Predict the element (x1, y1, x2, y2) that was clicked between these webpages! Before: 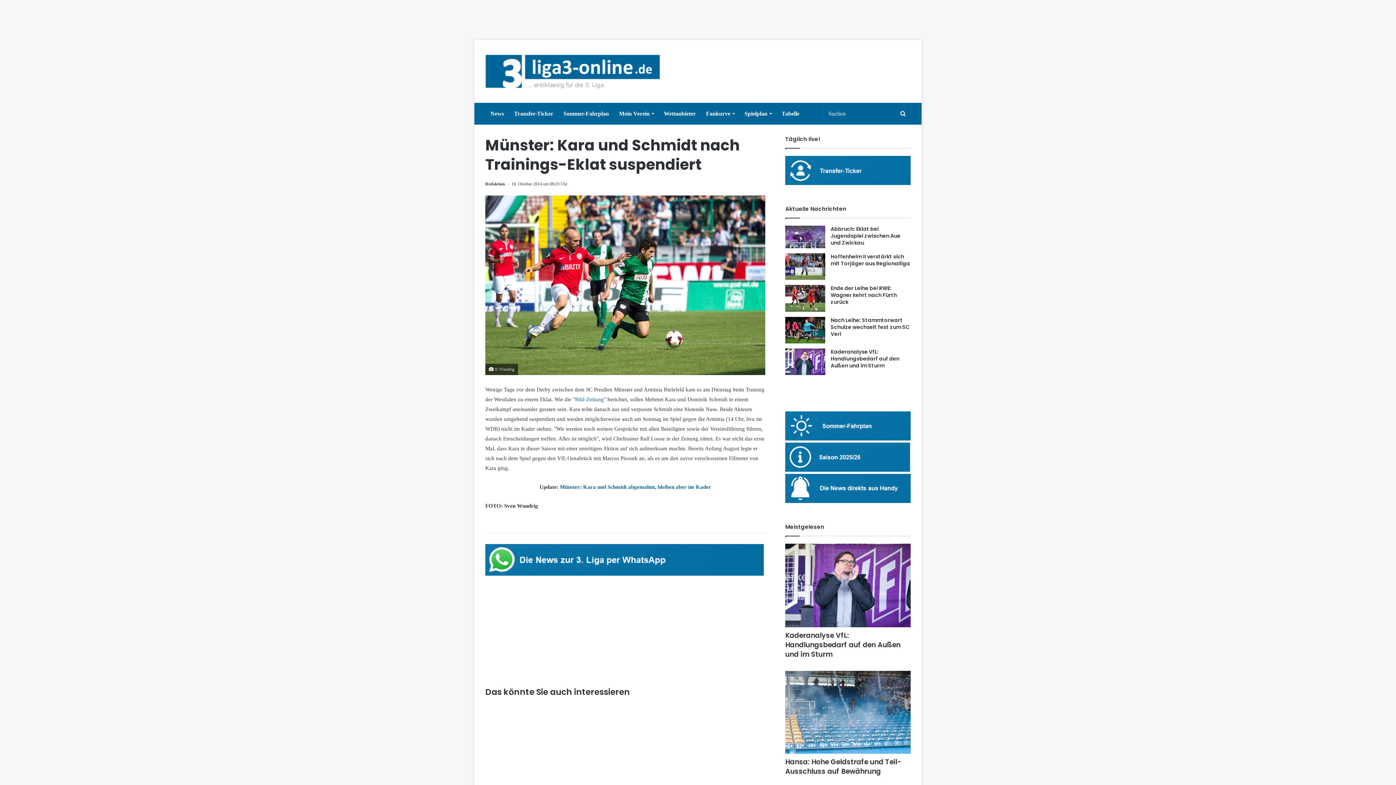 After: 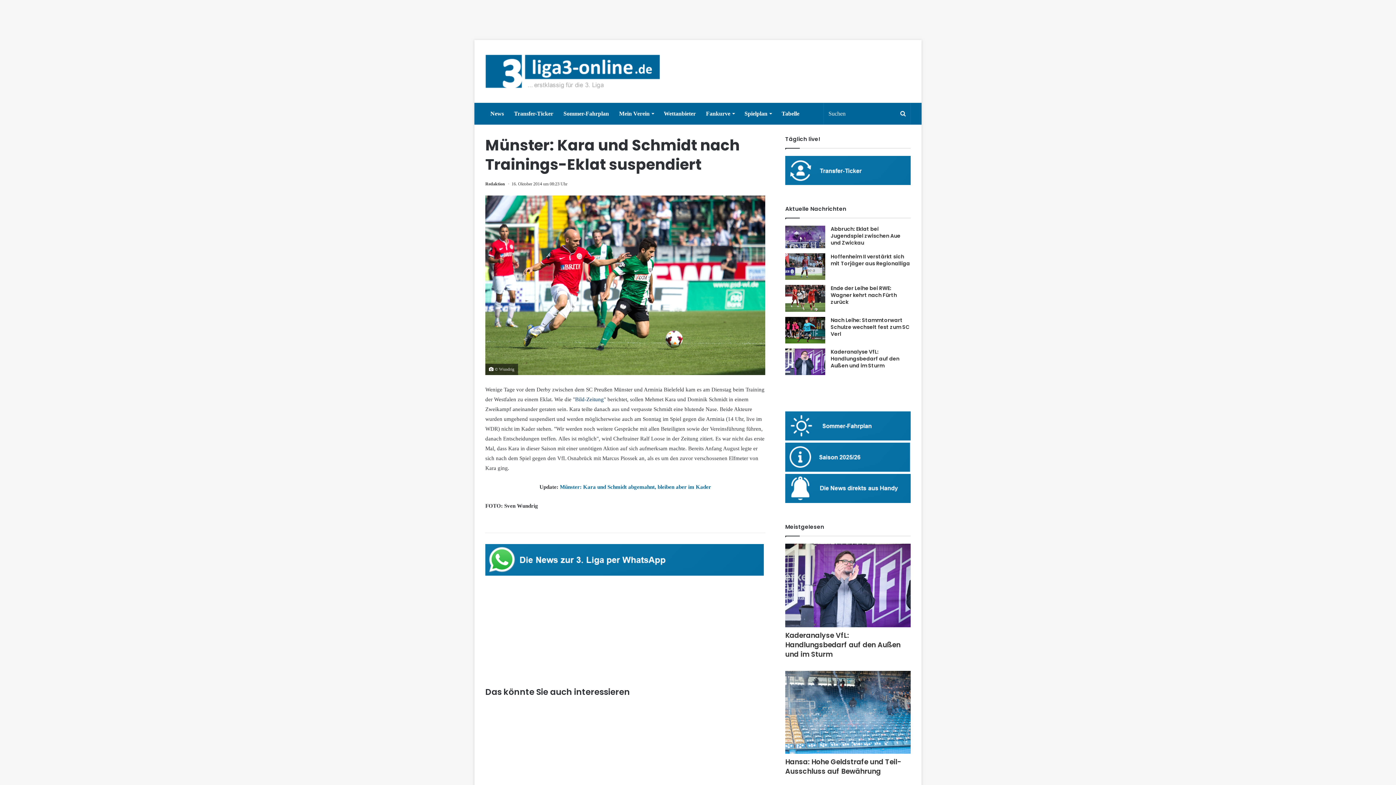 Action: bbox: (575, 396, 604, 402) label: Bild-Zeitung